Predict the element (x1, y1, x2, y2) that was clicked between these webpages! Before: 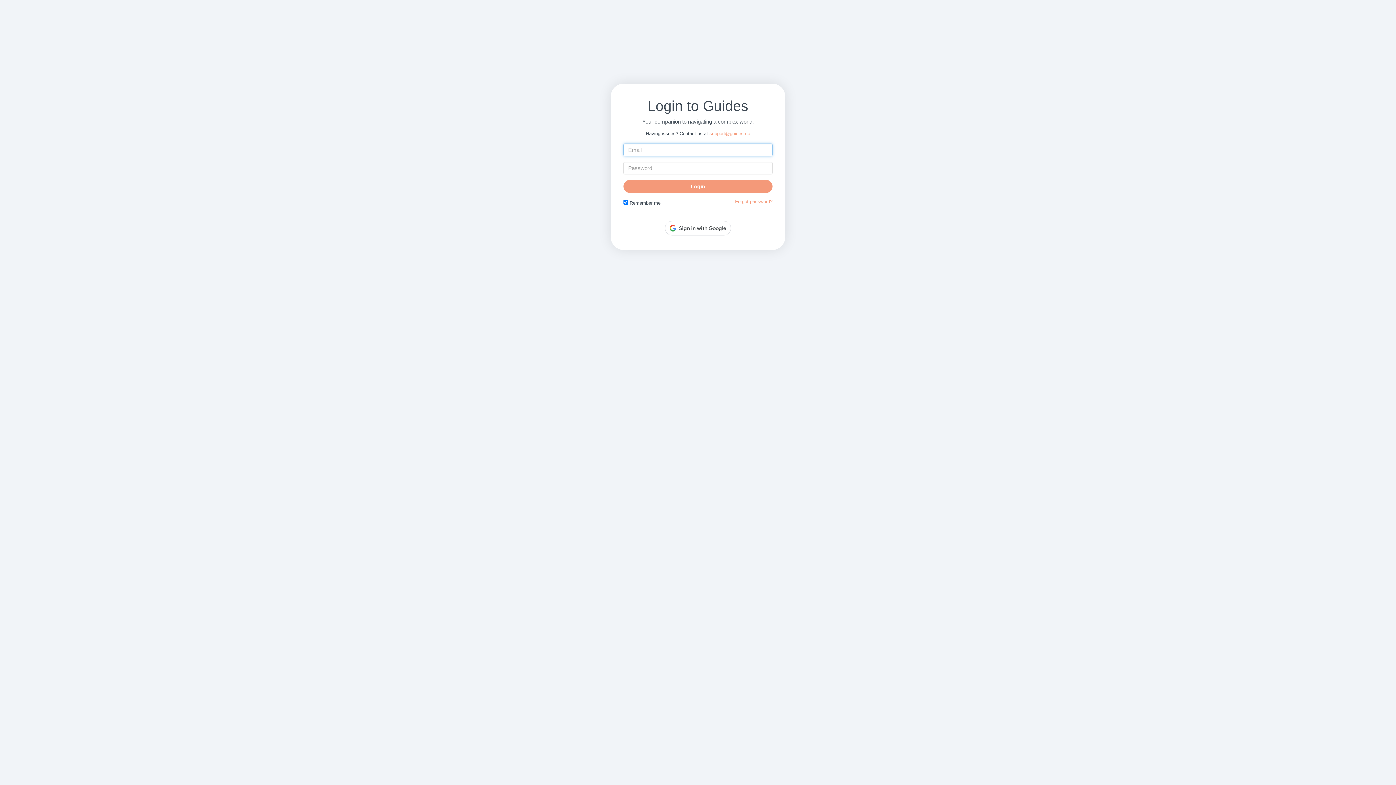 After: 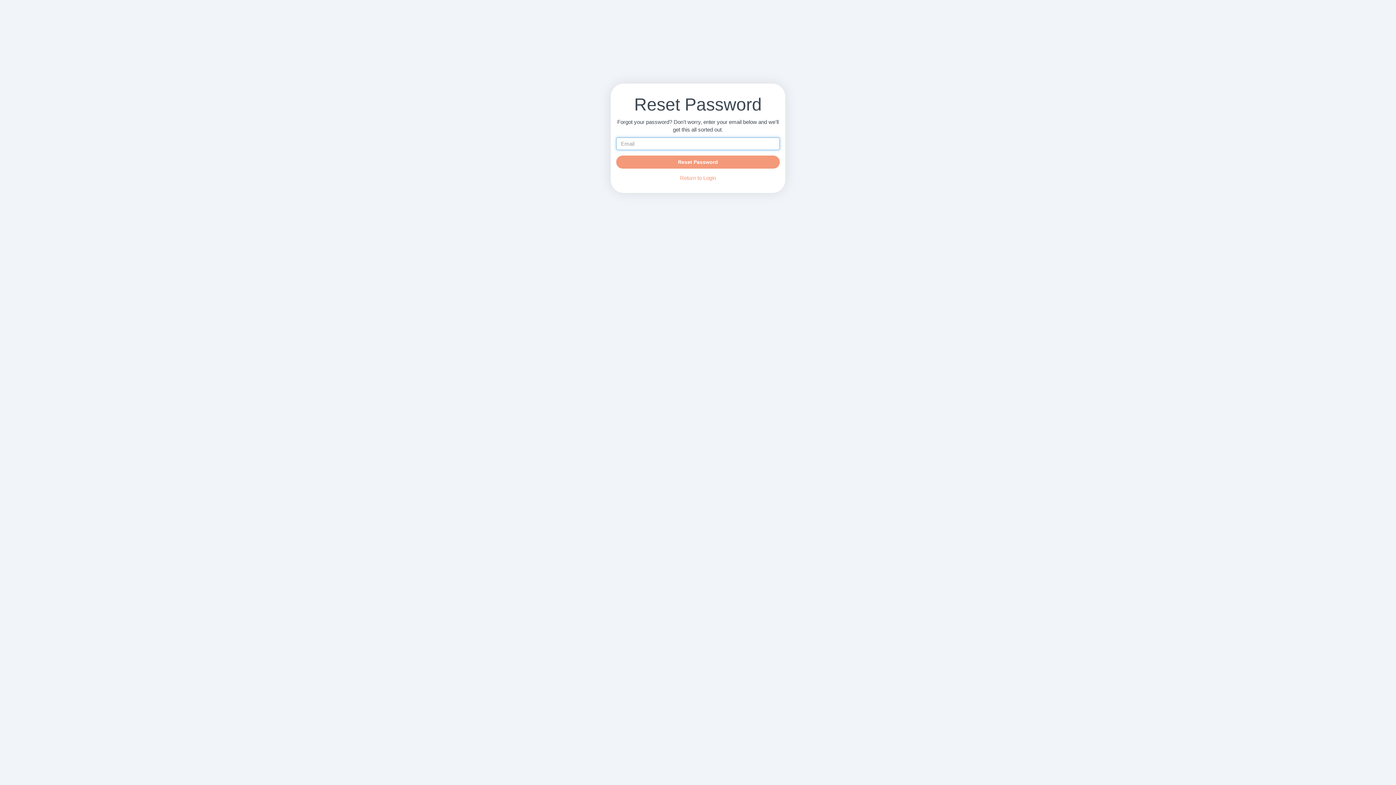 Action: bbox: (735, 198, 772, 204) label: Forgot password?